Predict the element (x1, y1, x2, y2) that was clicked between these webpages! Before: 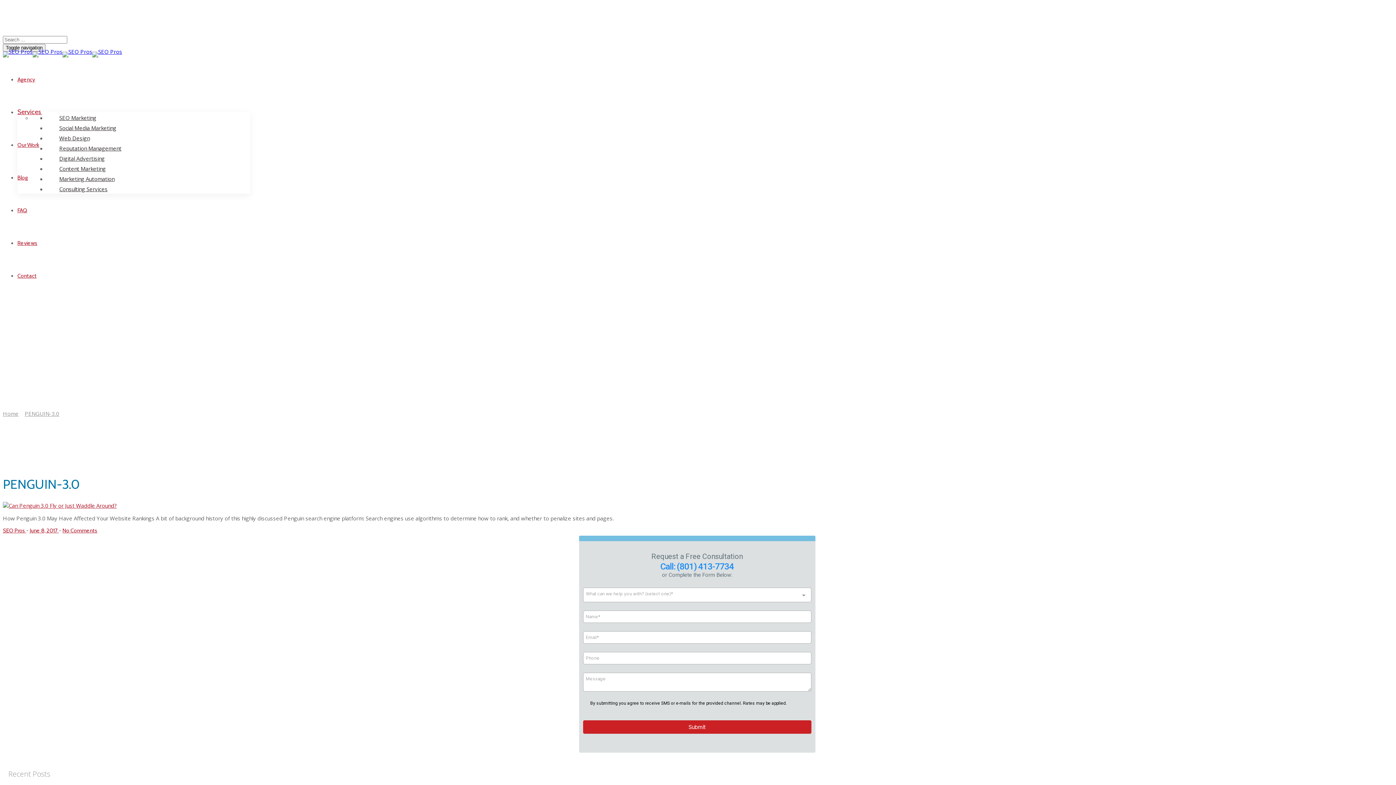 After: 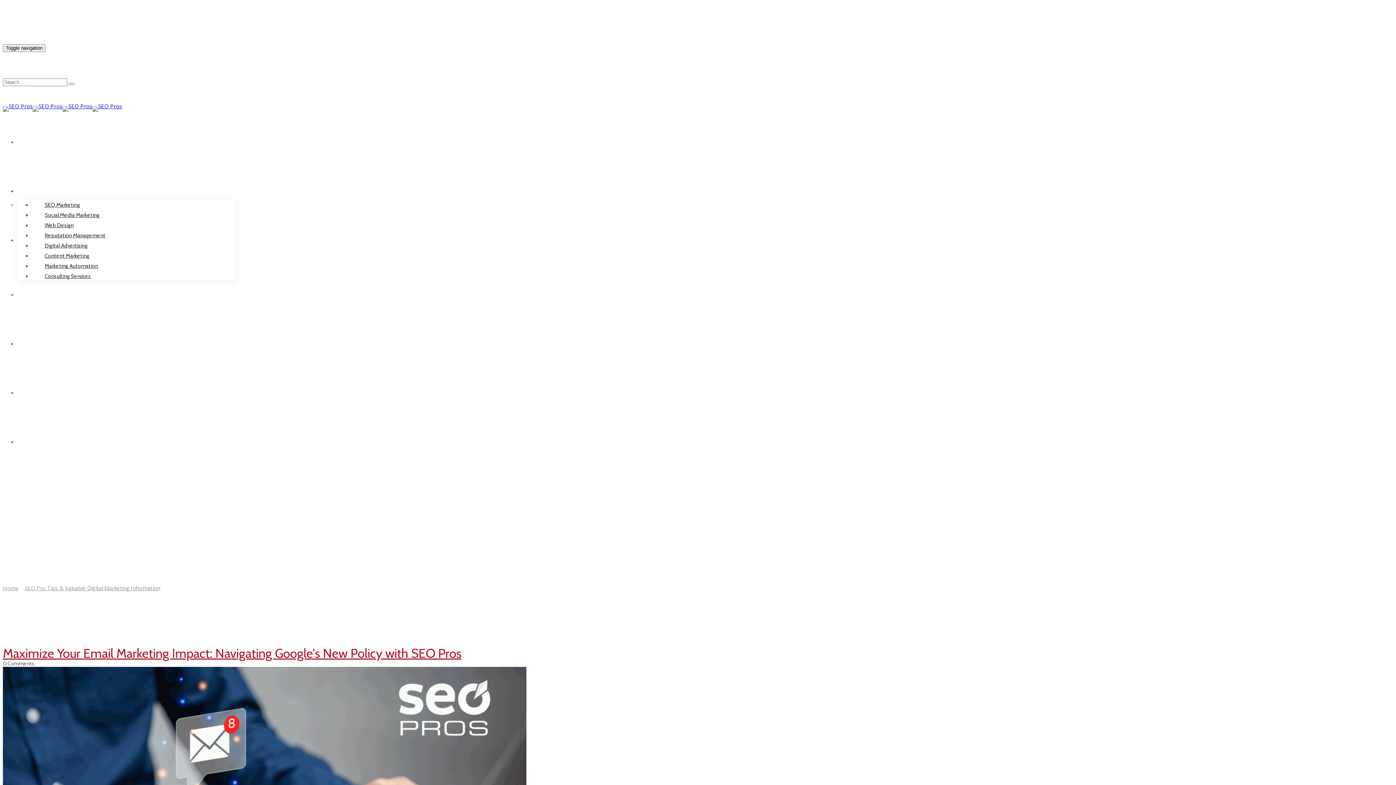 Action: bbox: (17, 174, 28, 181) label: Blog